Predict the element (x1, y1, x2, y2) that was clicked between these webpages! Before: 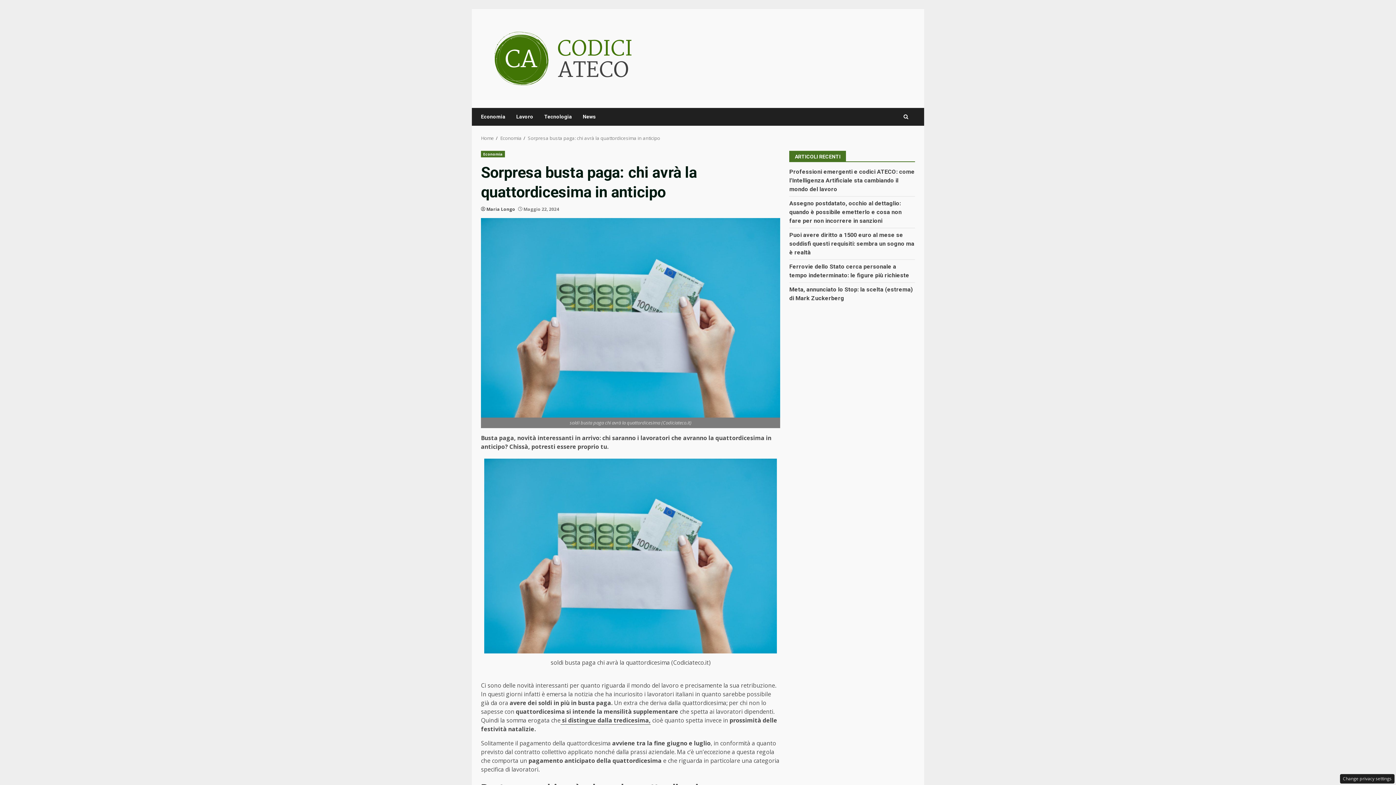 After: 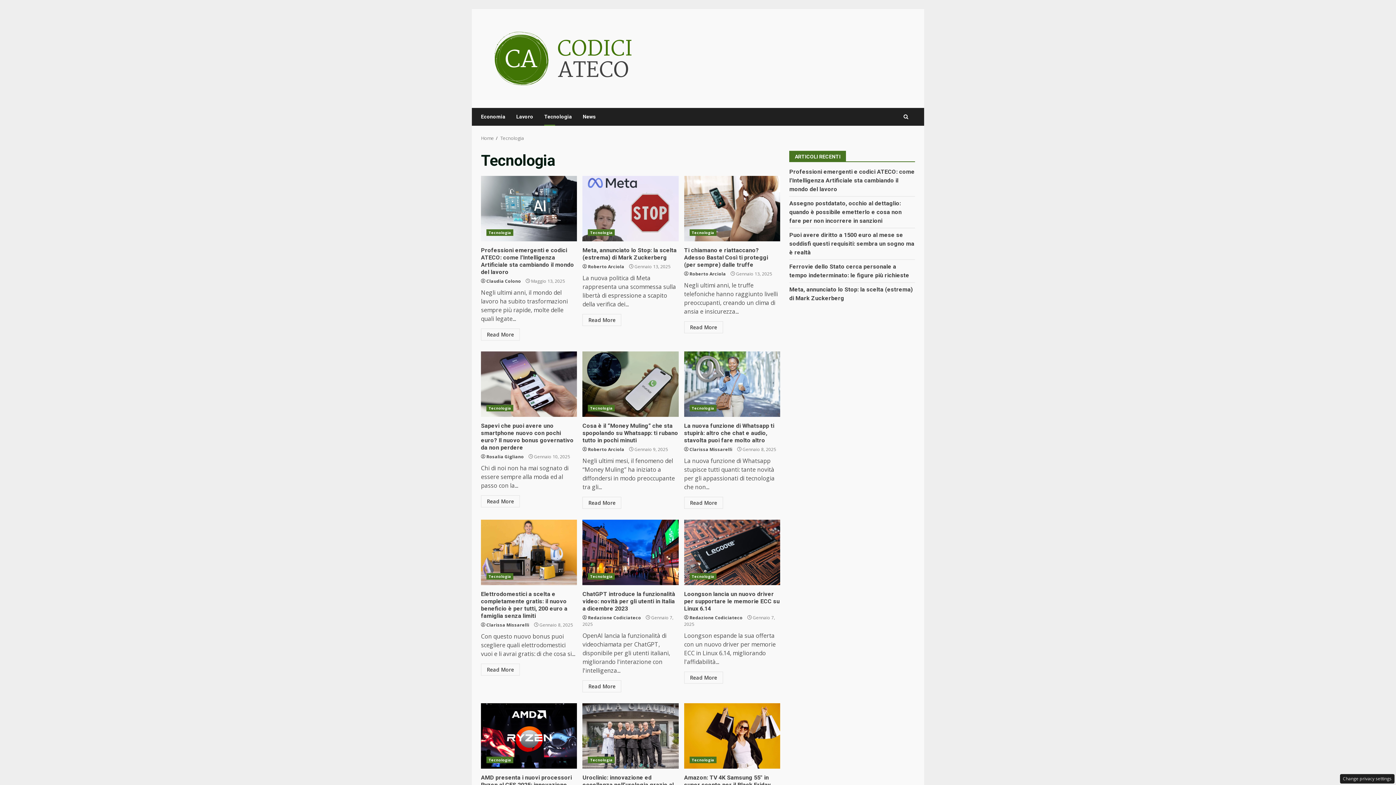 Action: bbox: (538, 107, 577, 125) label: Tecnologia